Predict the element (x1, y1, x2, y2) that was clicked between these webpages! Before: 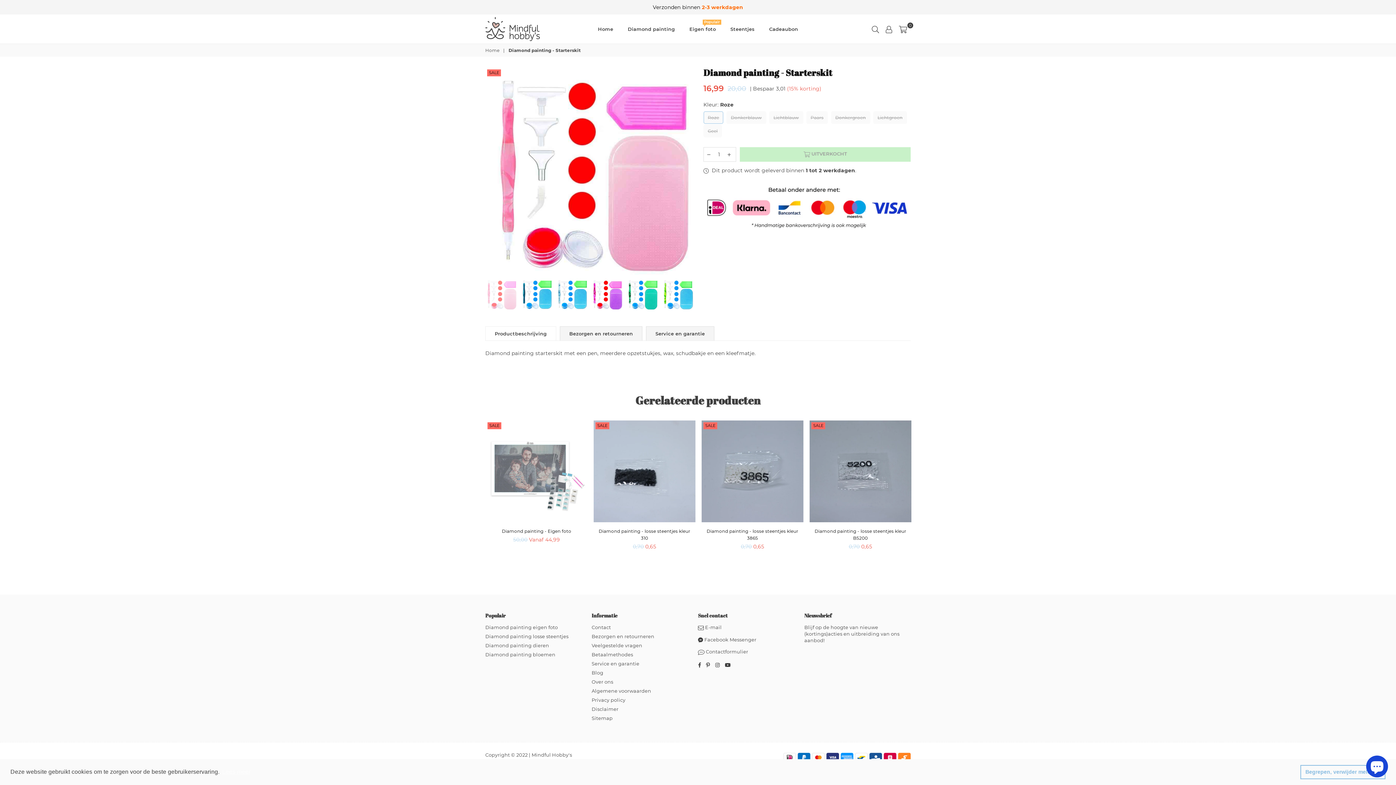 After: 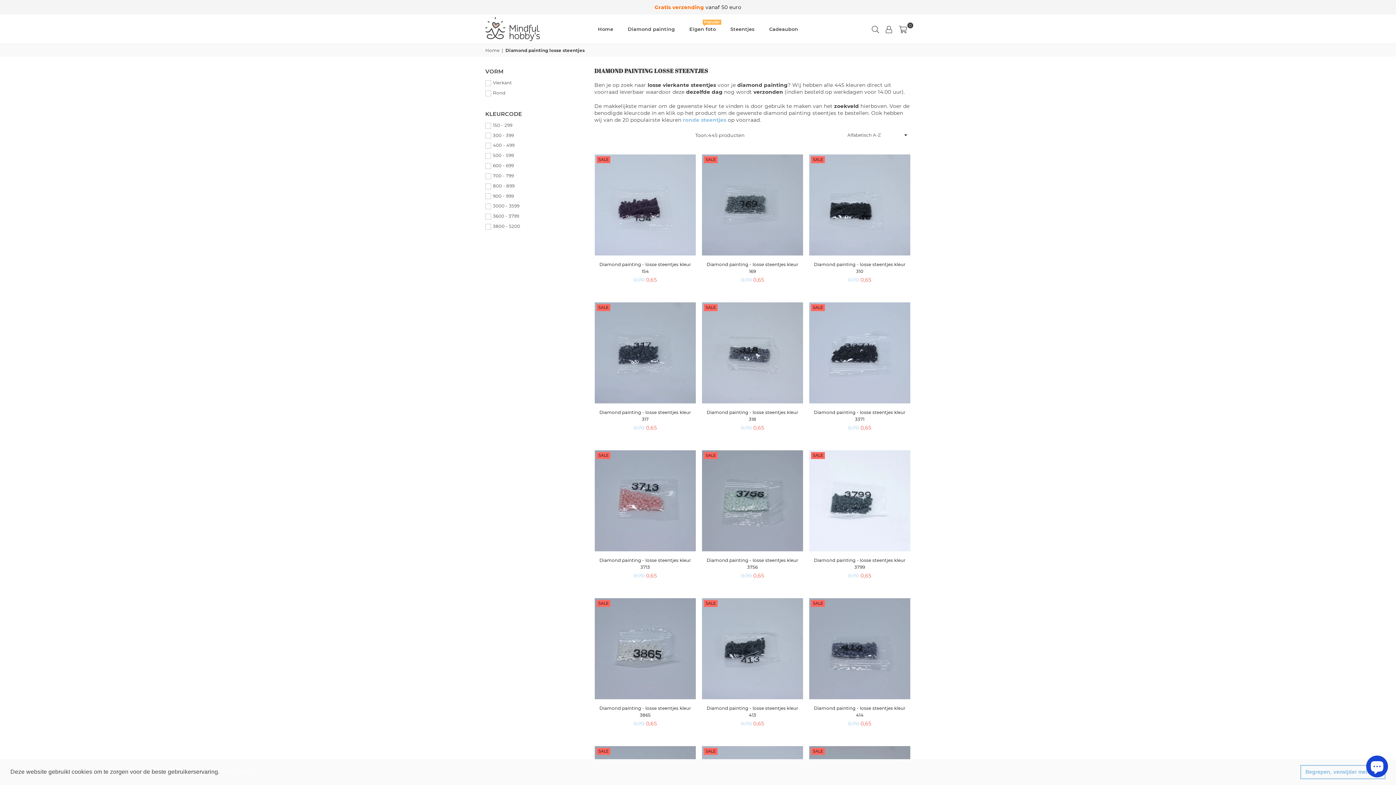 Action: bbox: (485, 633, 568, 639) label: Diamond painting losse steentjes